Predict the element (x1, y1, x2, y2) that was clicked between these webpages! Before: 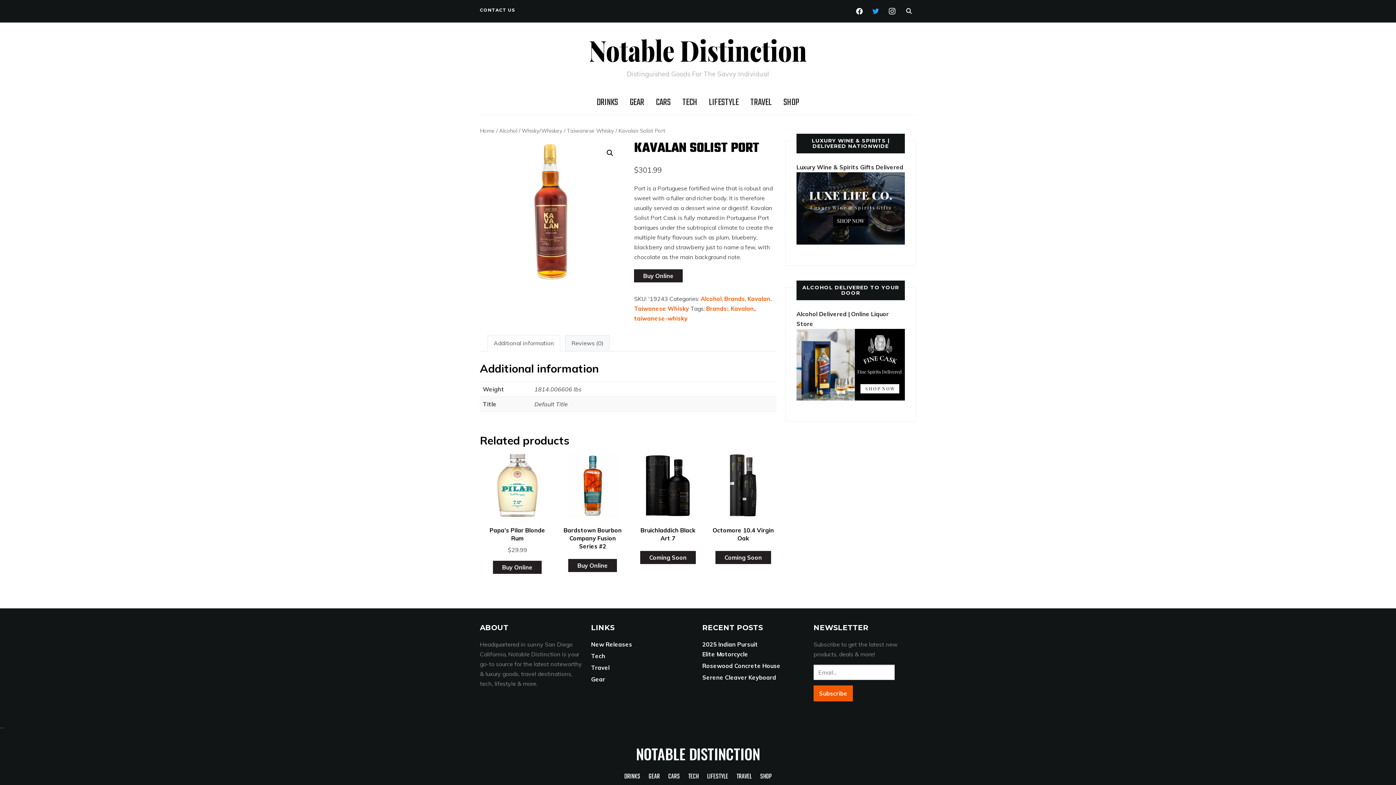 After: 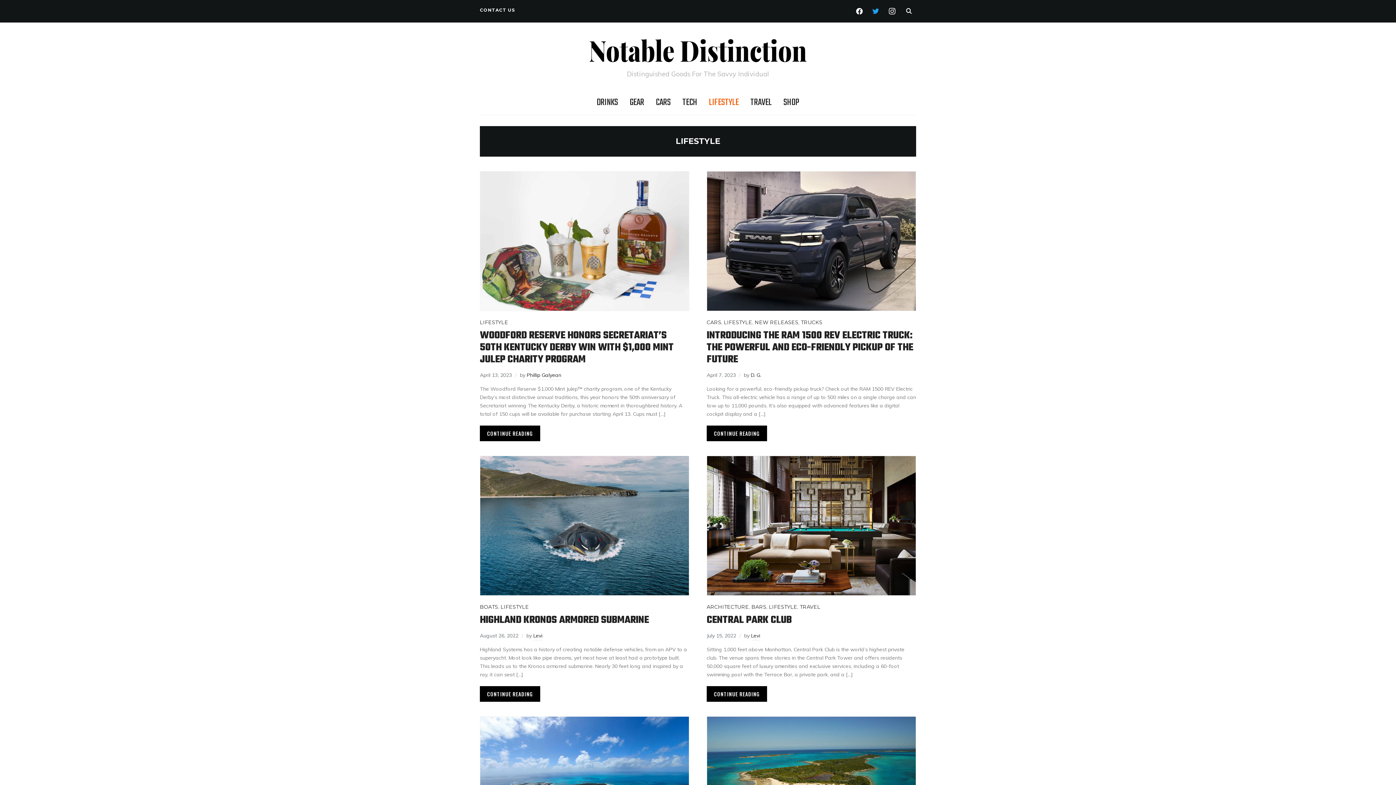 Action: label: LIFESTYLE bbox: (709, 94, 738, 111)